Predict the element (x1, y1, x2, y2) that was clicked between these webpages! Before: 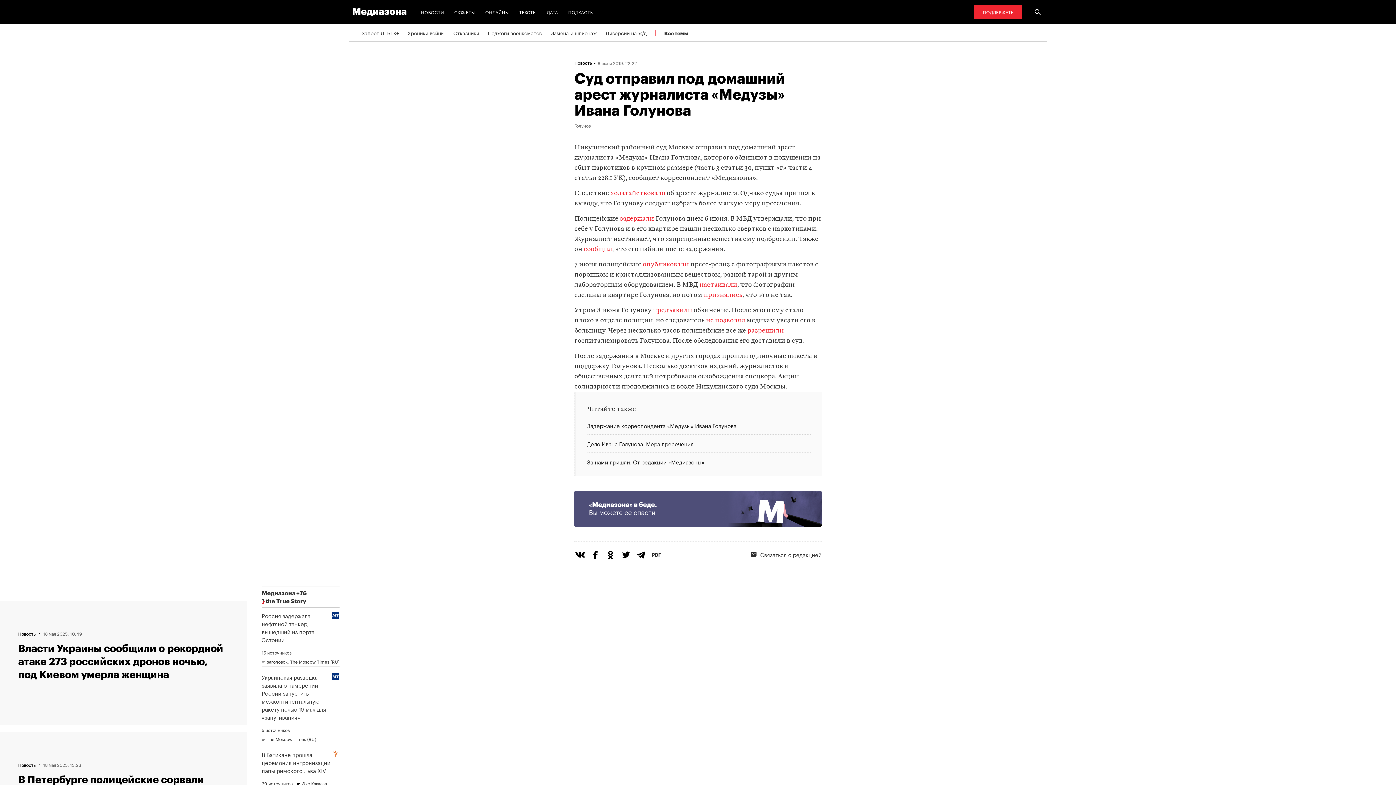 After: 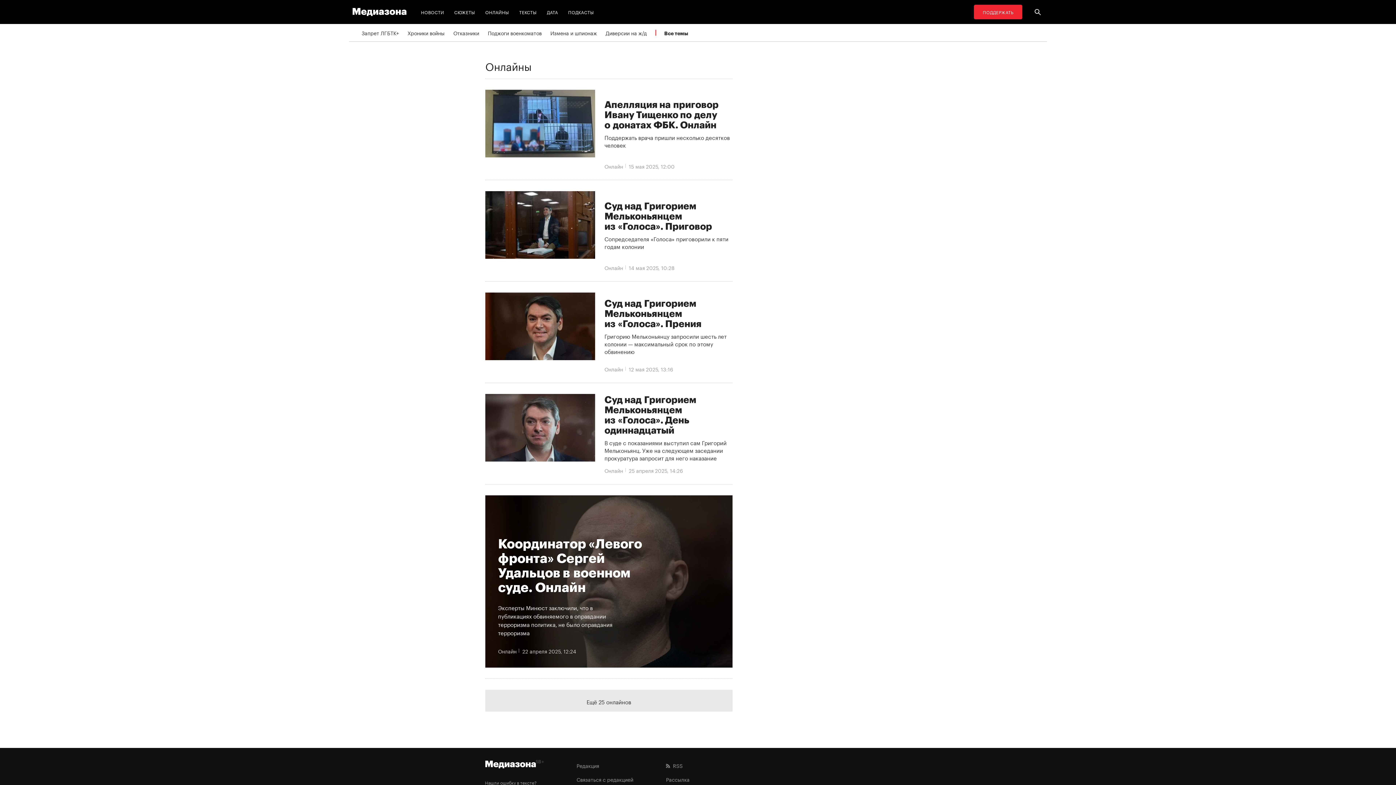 Action: bbox: (482, 4, 512, 19) label: ОНЛАЙНЫ